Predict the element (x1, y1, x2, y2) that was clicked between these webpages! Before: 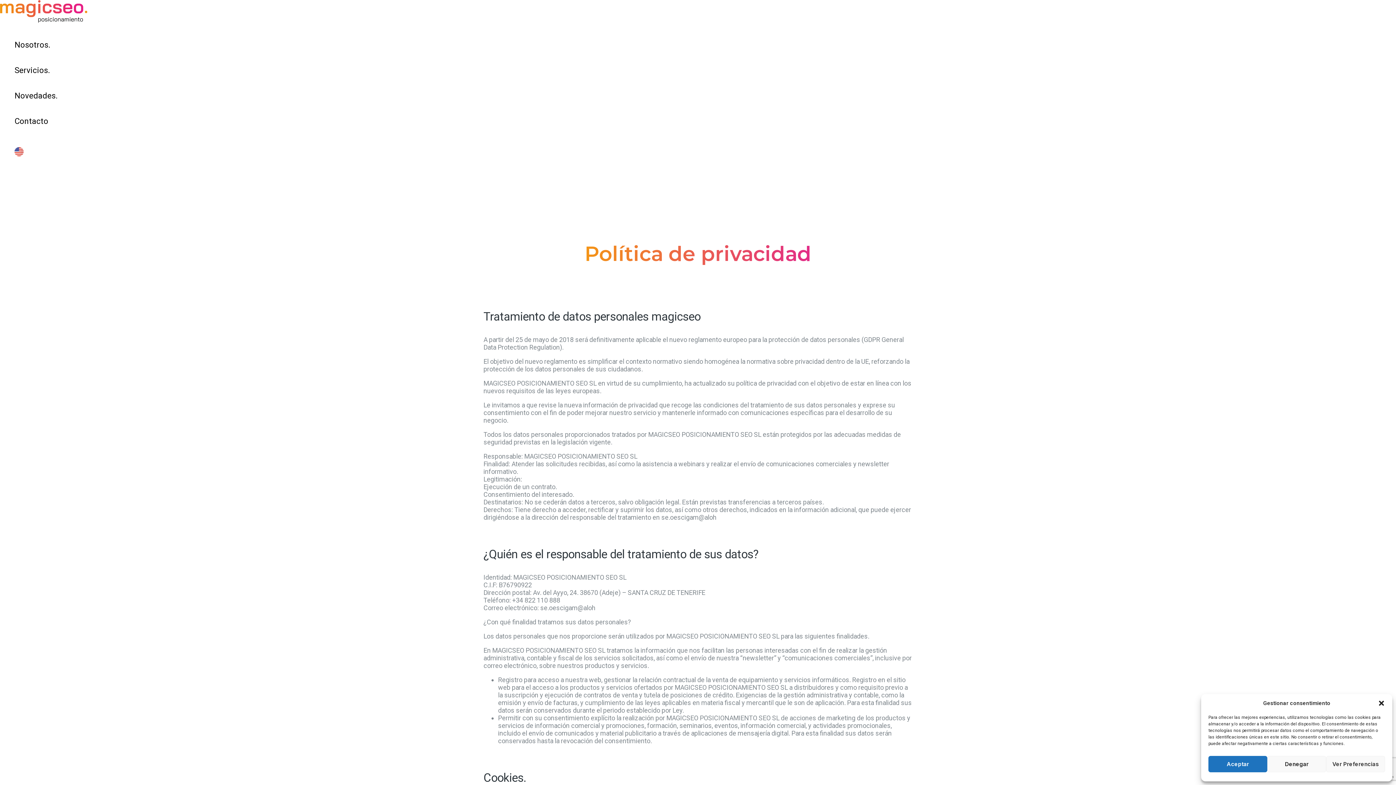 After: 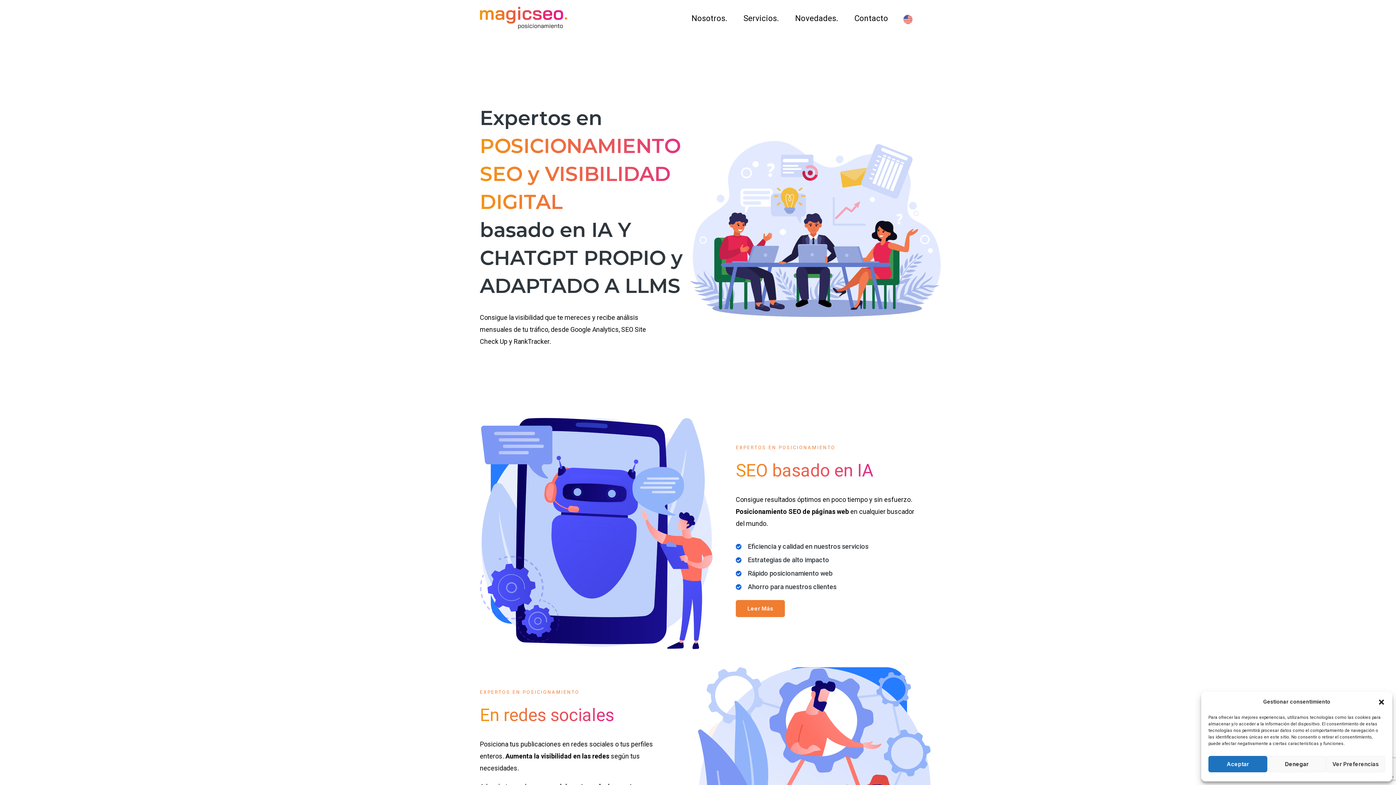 Action: bbox: (0, 18, 87, 25)